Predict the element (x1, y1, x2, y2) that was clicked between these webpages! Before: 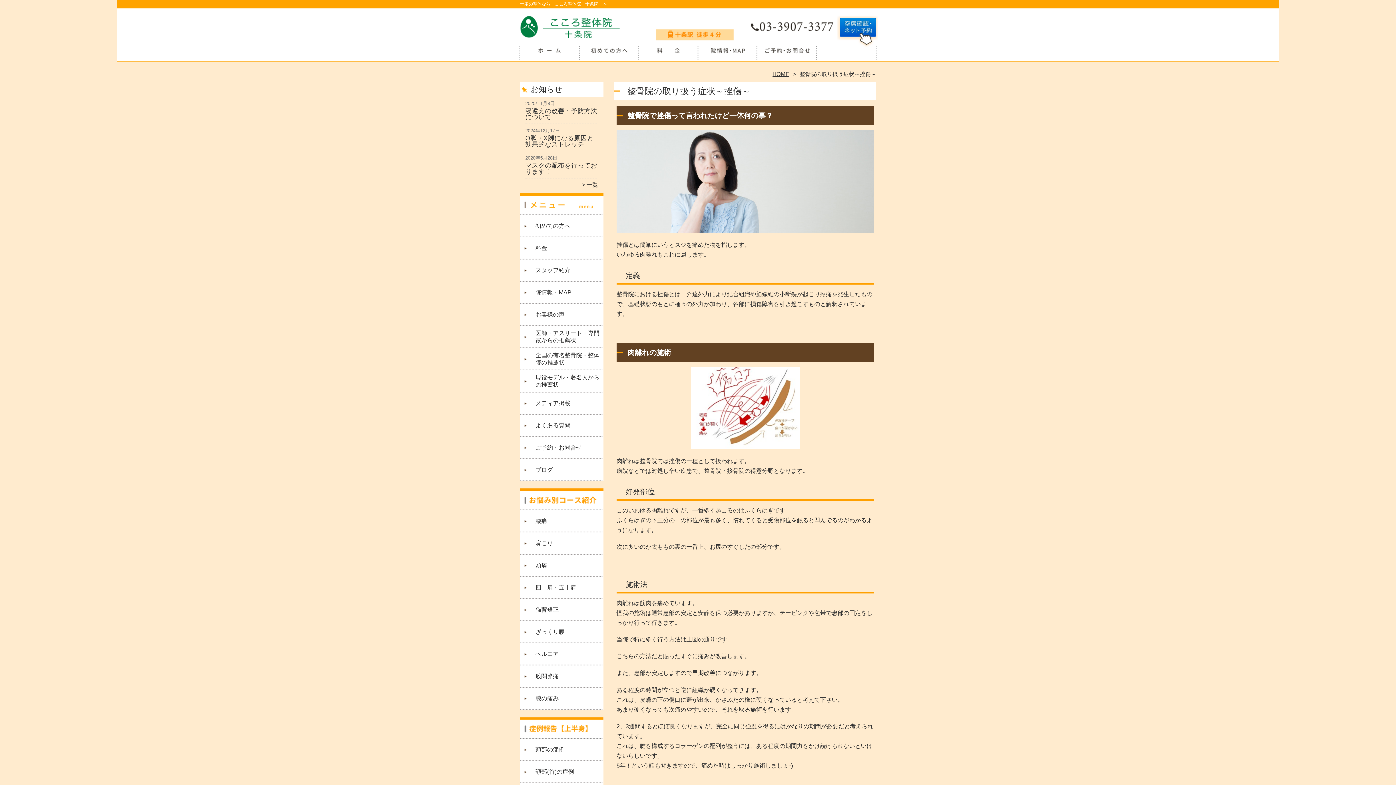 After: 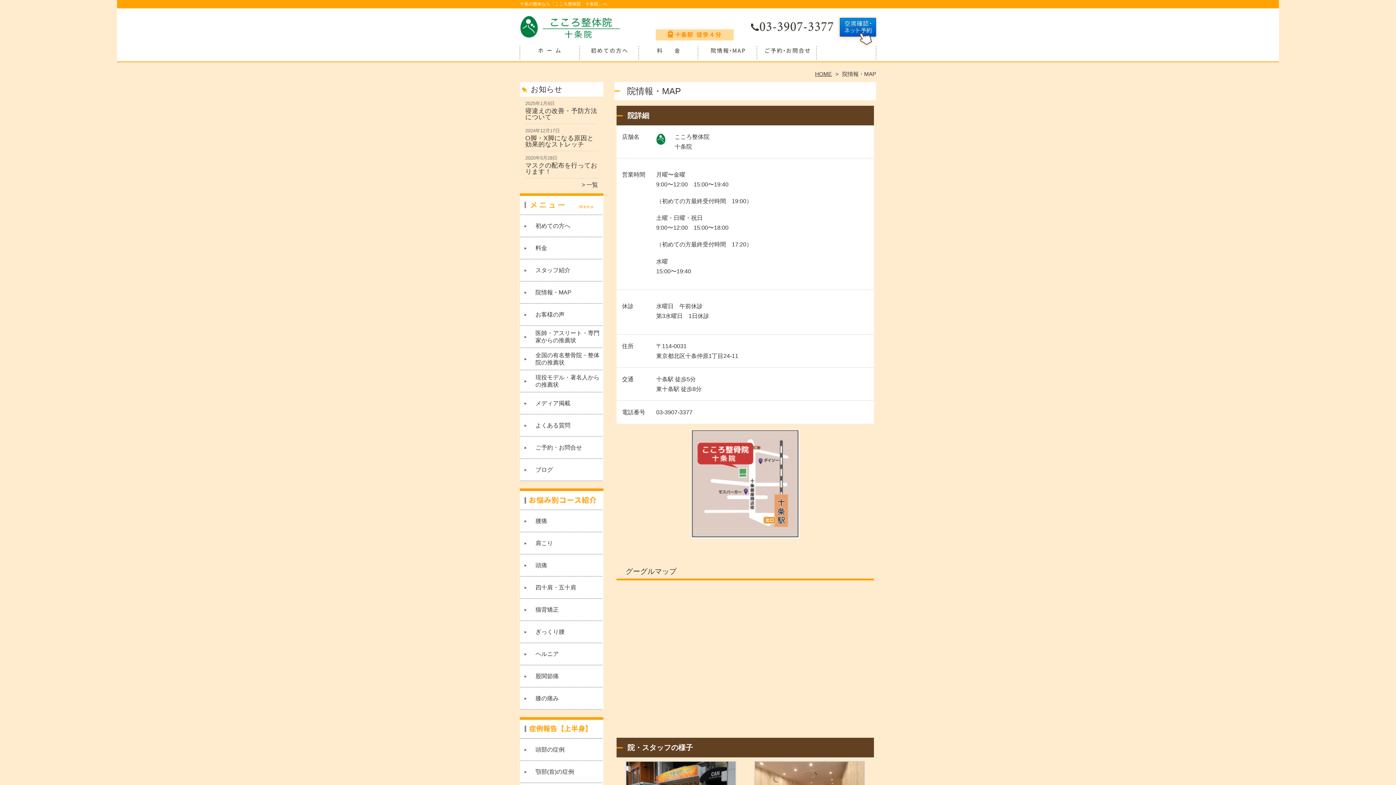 Action: label: 院情報・MAP bbox: (698, 45, 757, 66)